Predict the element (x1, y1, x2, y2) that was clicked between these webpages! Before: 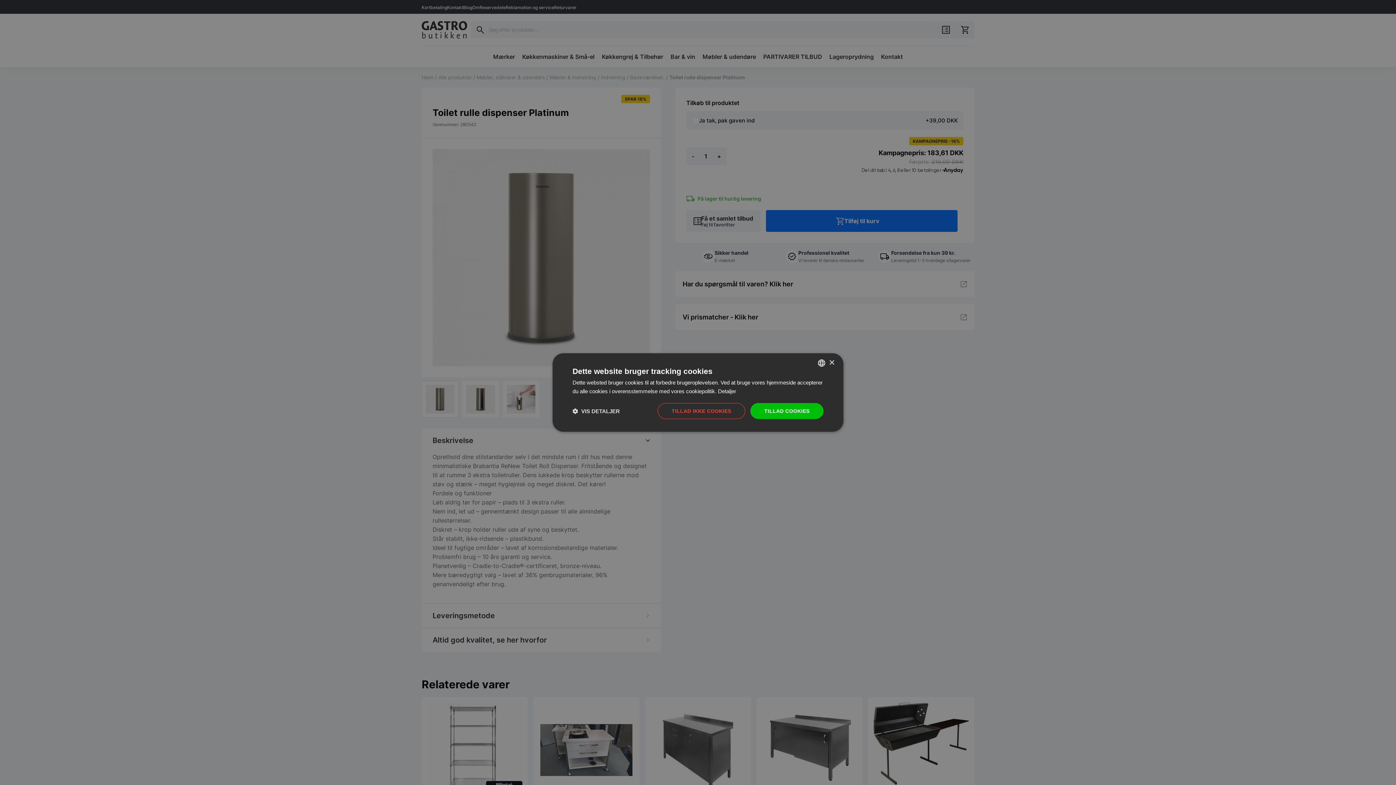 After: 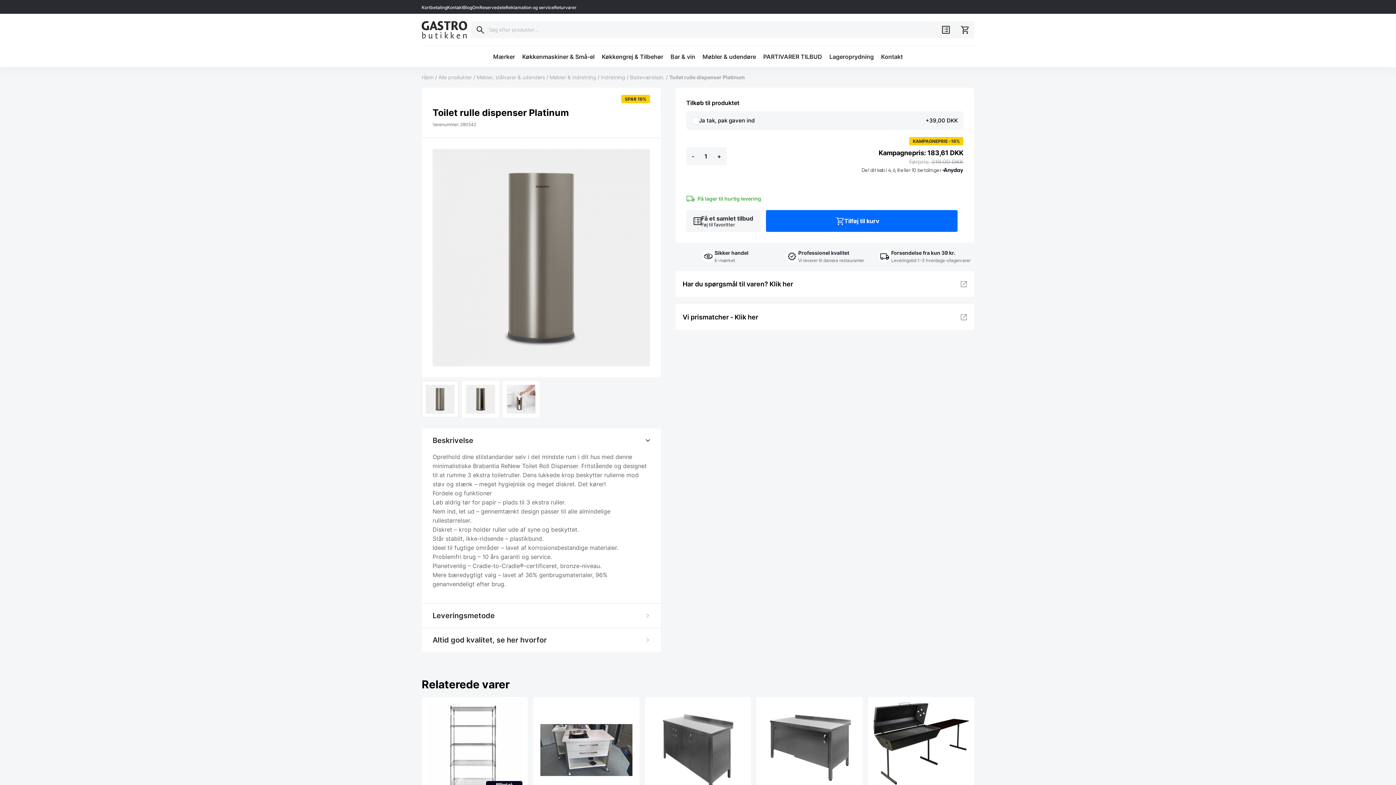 Action: label: TILLAD IKKE COOKIES bbox: (657, 403, 745, 419)